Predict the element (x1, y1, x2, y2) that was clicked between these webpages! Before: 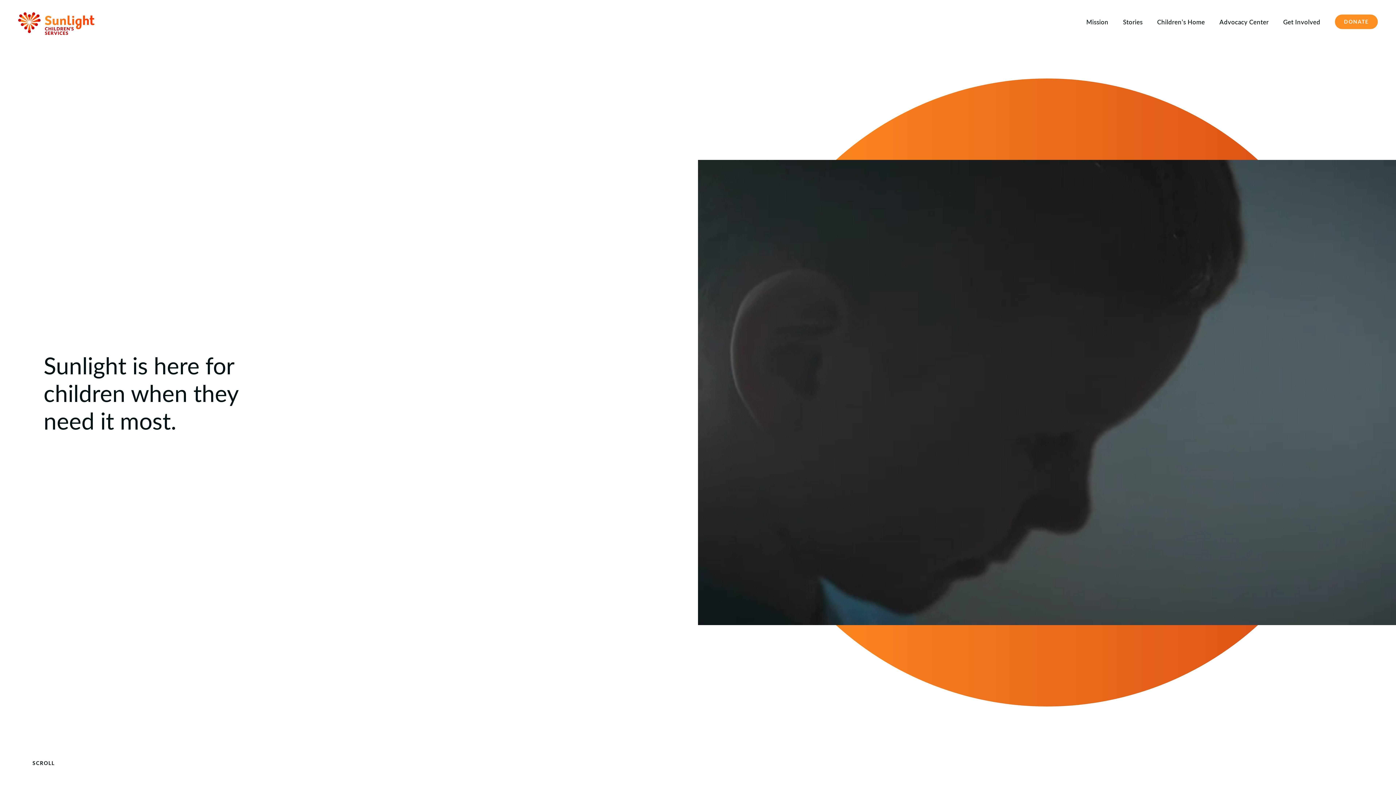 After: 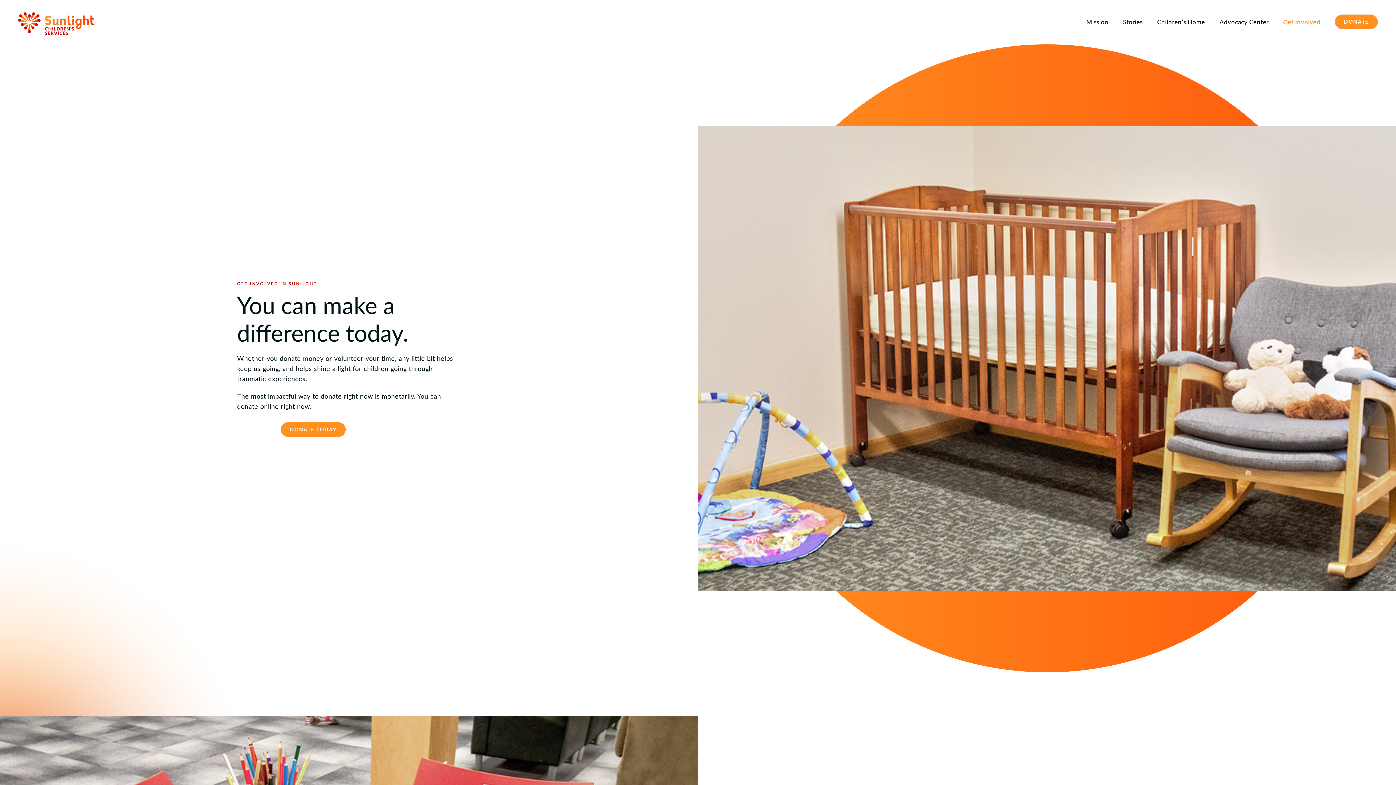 Action: label: Get Involved bbox: (1276, 3, 1327, 40)